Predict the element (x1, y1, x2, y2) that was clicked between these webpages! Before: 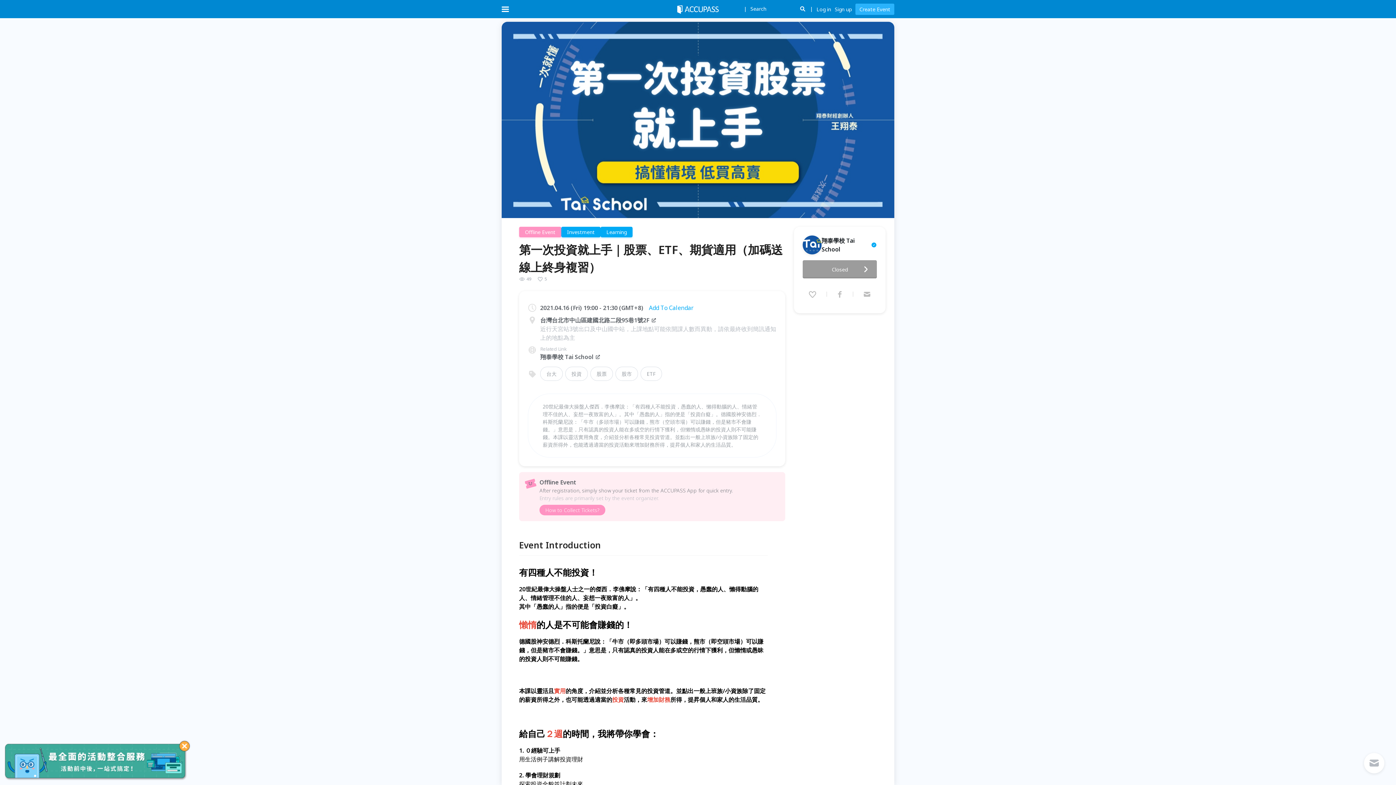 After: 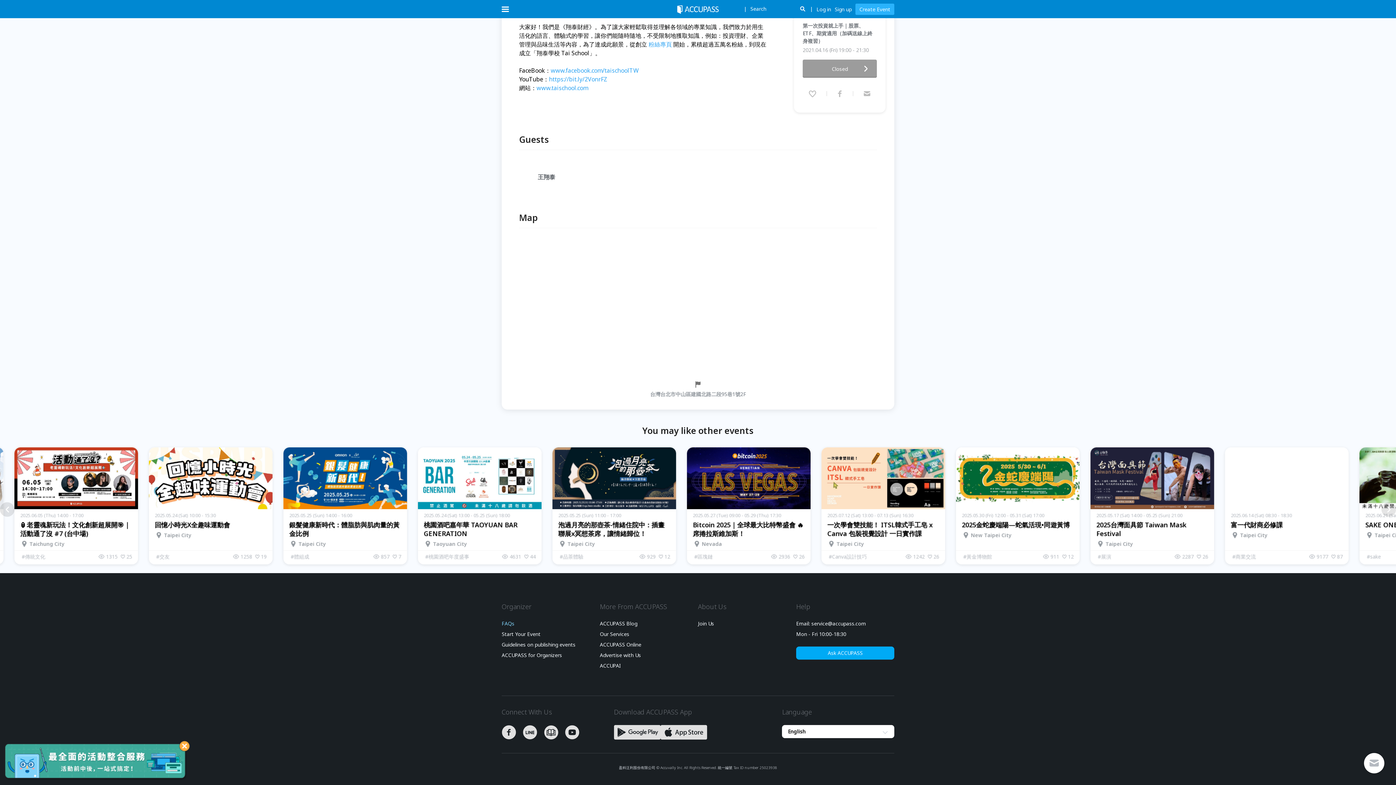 Action: label: FAQs bbox: (501, 416, 514, 423)